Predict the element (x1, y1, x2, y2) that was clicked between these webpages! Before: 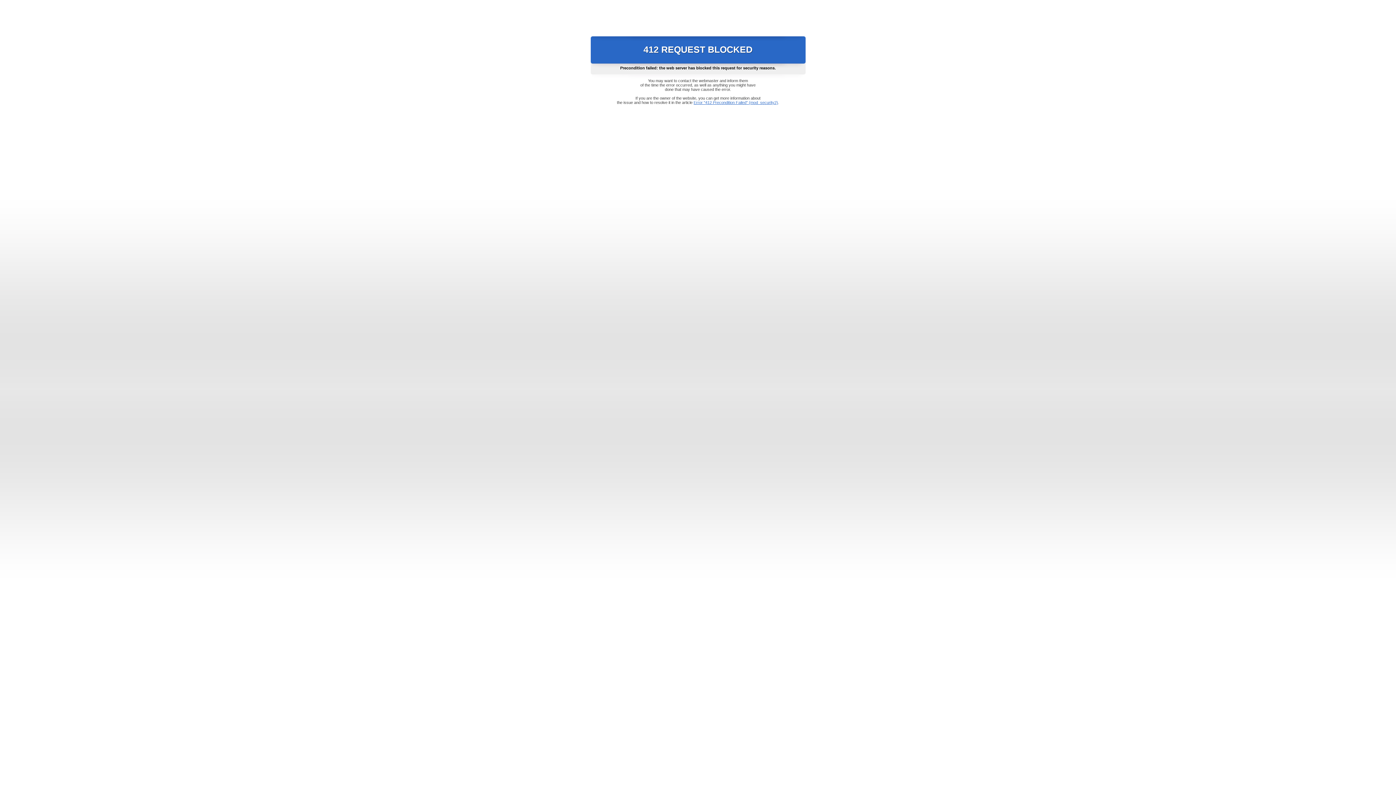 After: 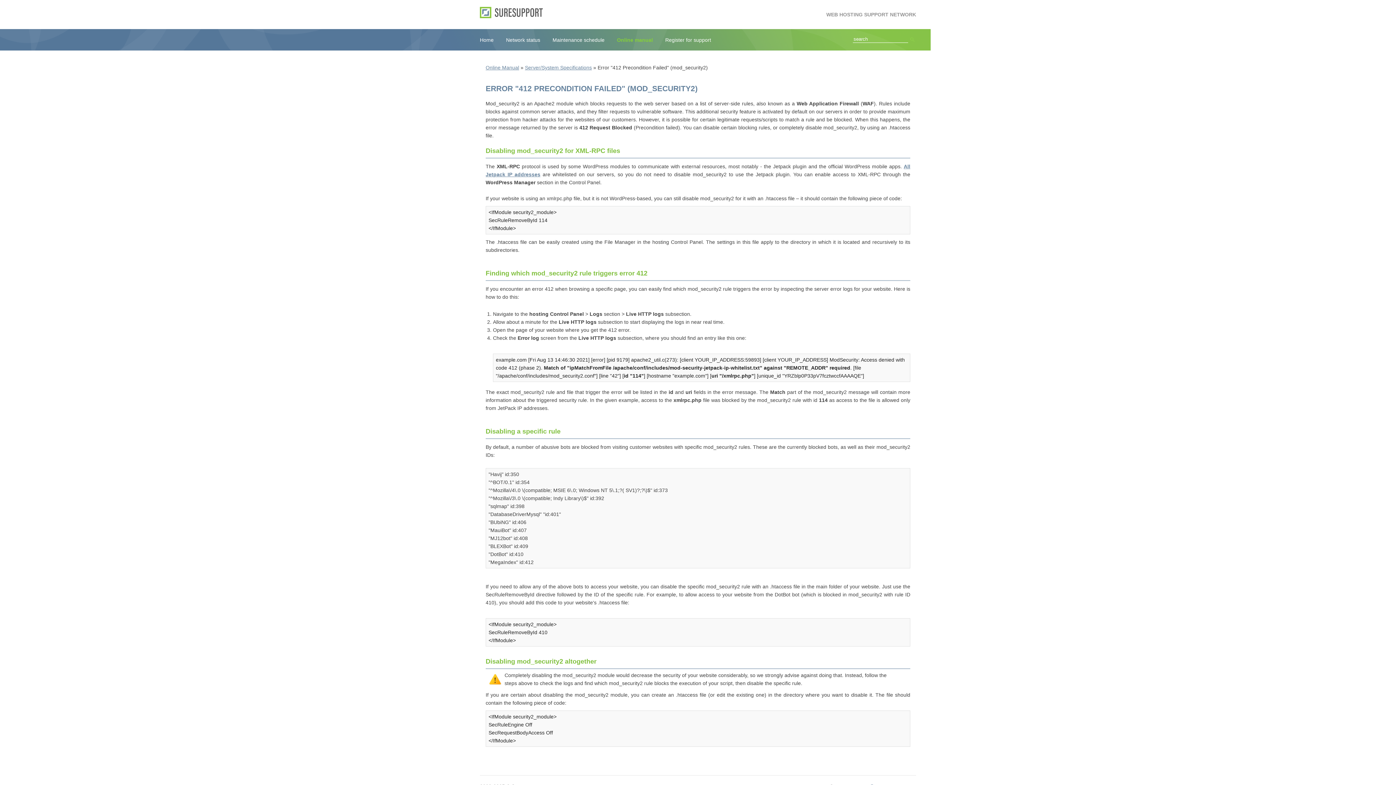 Action: label: Error "412 Precondition Failed" (mod_security2) bbox: (693, 100, 778, 104)